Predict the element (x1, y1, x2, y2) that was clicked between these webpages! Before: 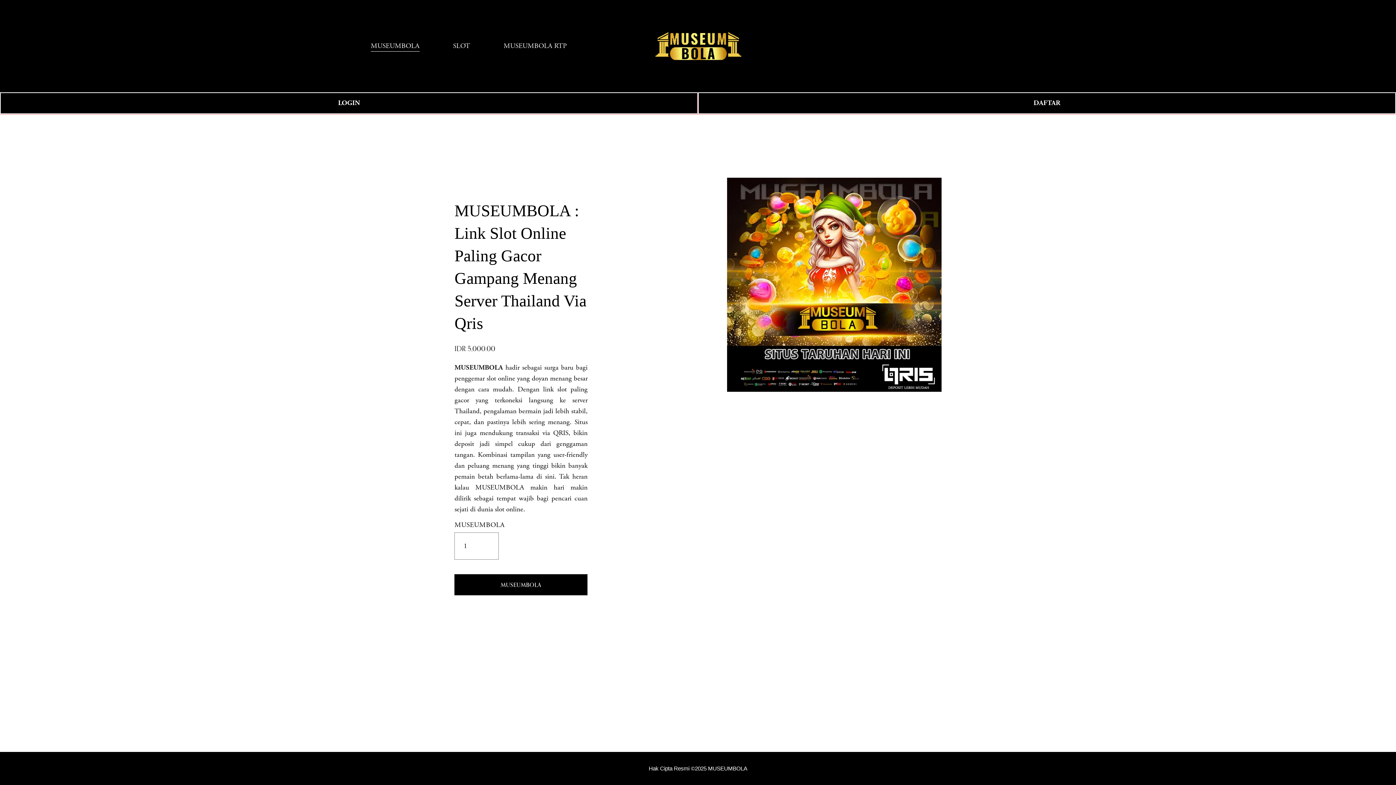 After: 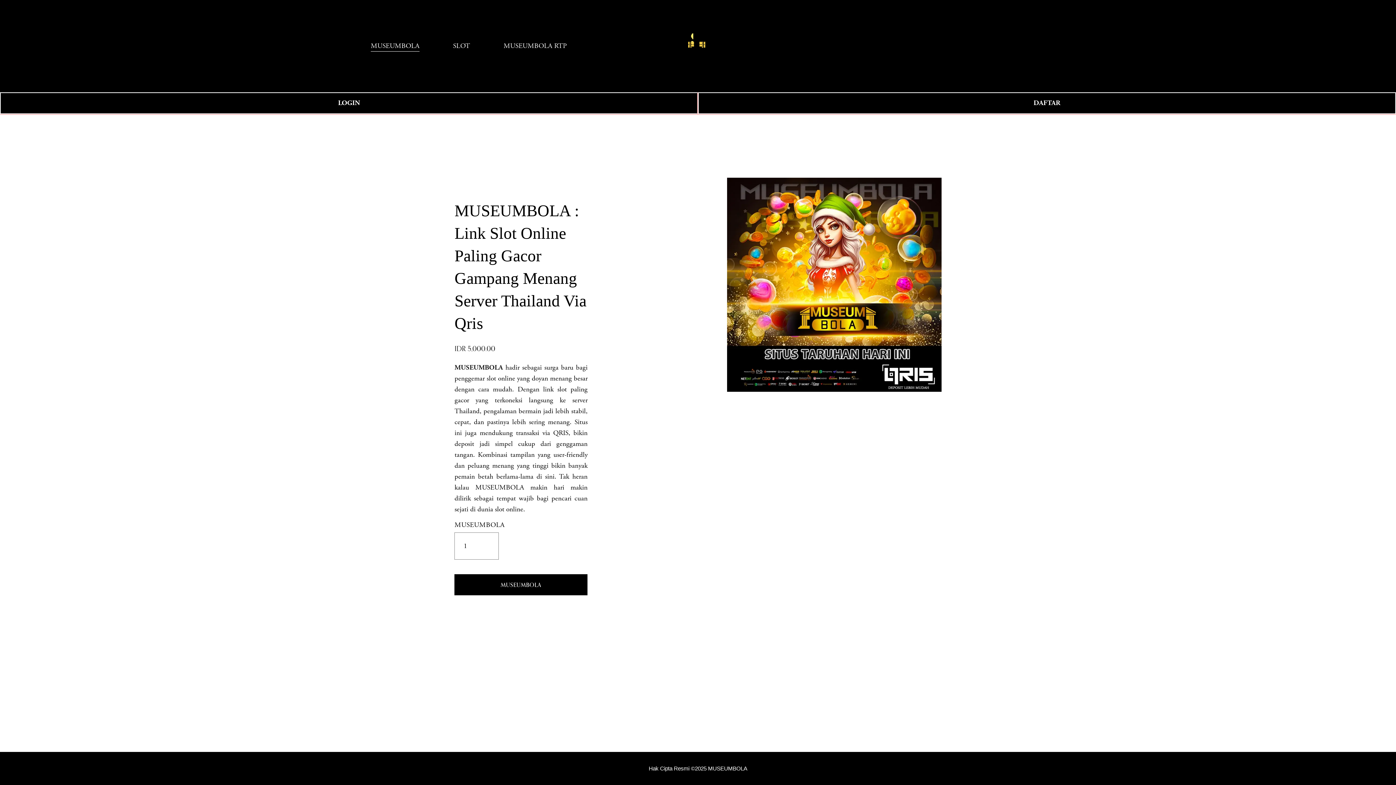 Action: label: SLOT bbox: (453, 39, 470, 52)